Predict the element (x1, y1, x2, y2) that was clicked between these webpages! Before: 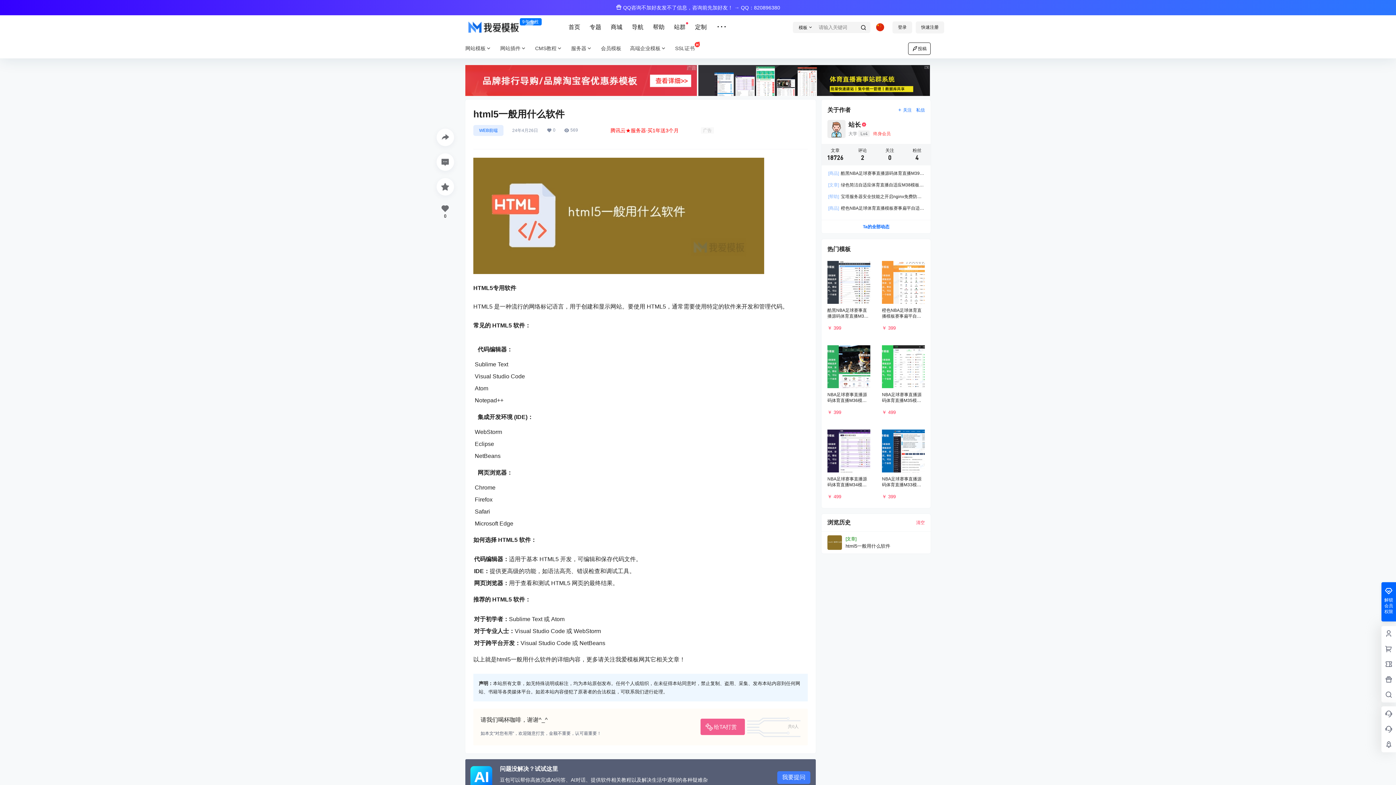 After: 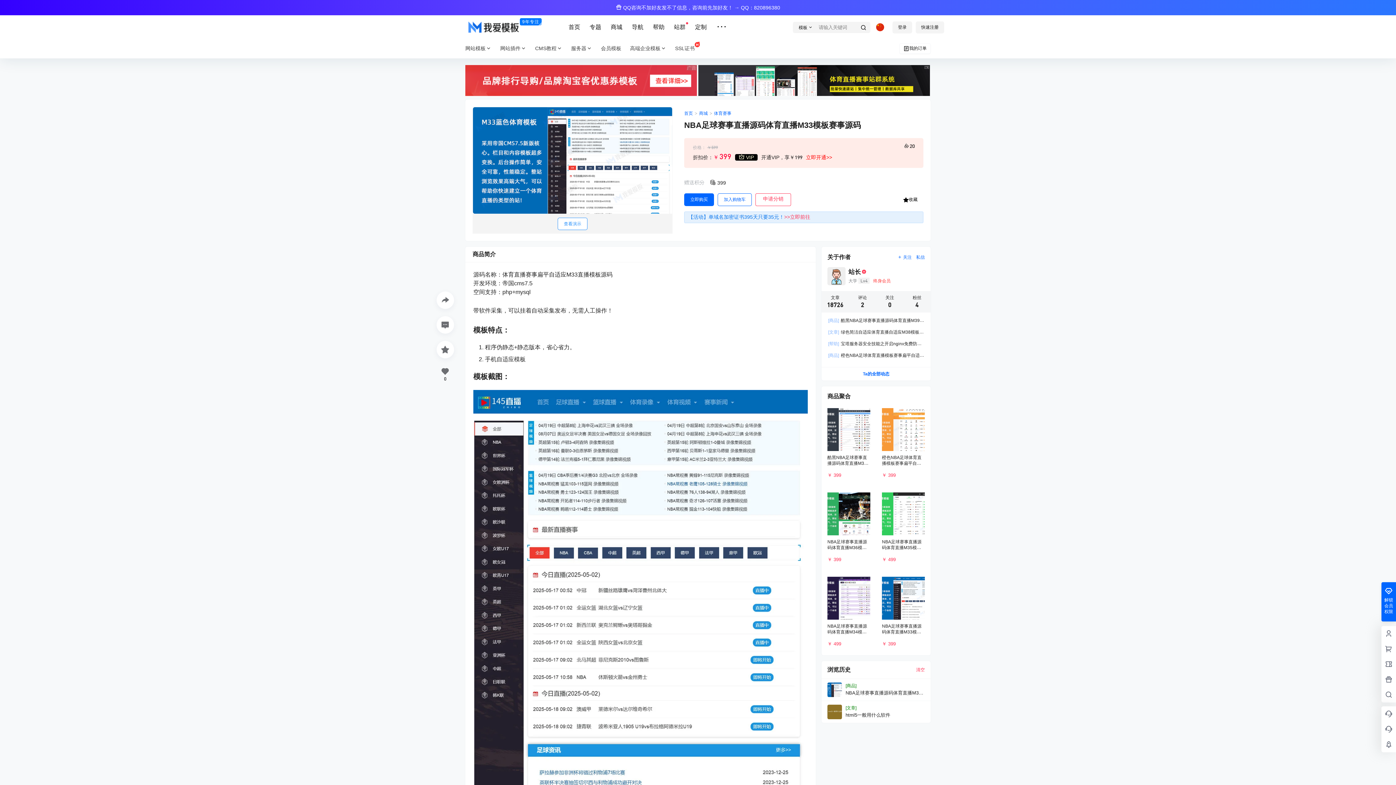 Action: bbox: (876, 424, 930, 508)